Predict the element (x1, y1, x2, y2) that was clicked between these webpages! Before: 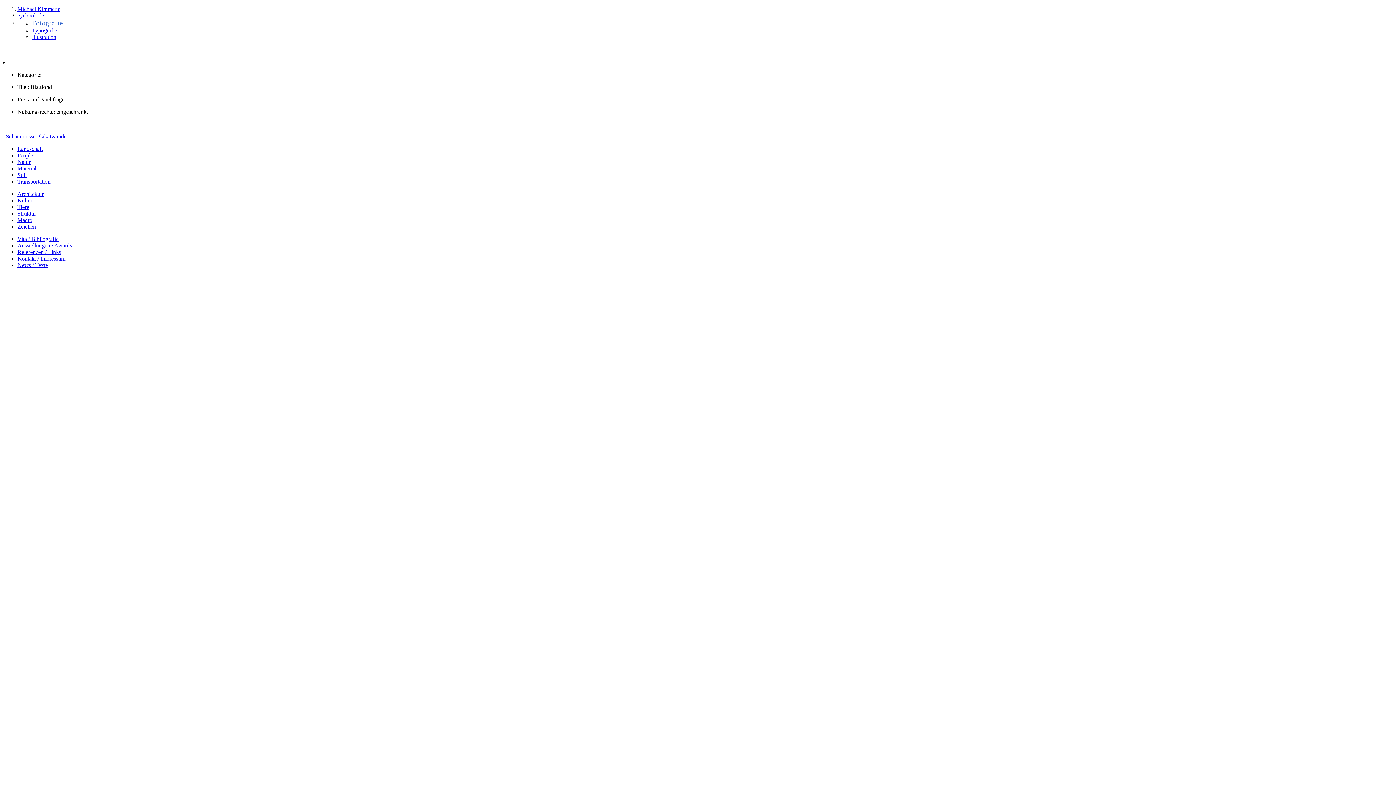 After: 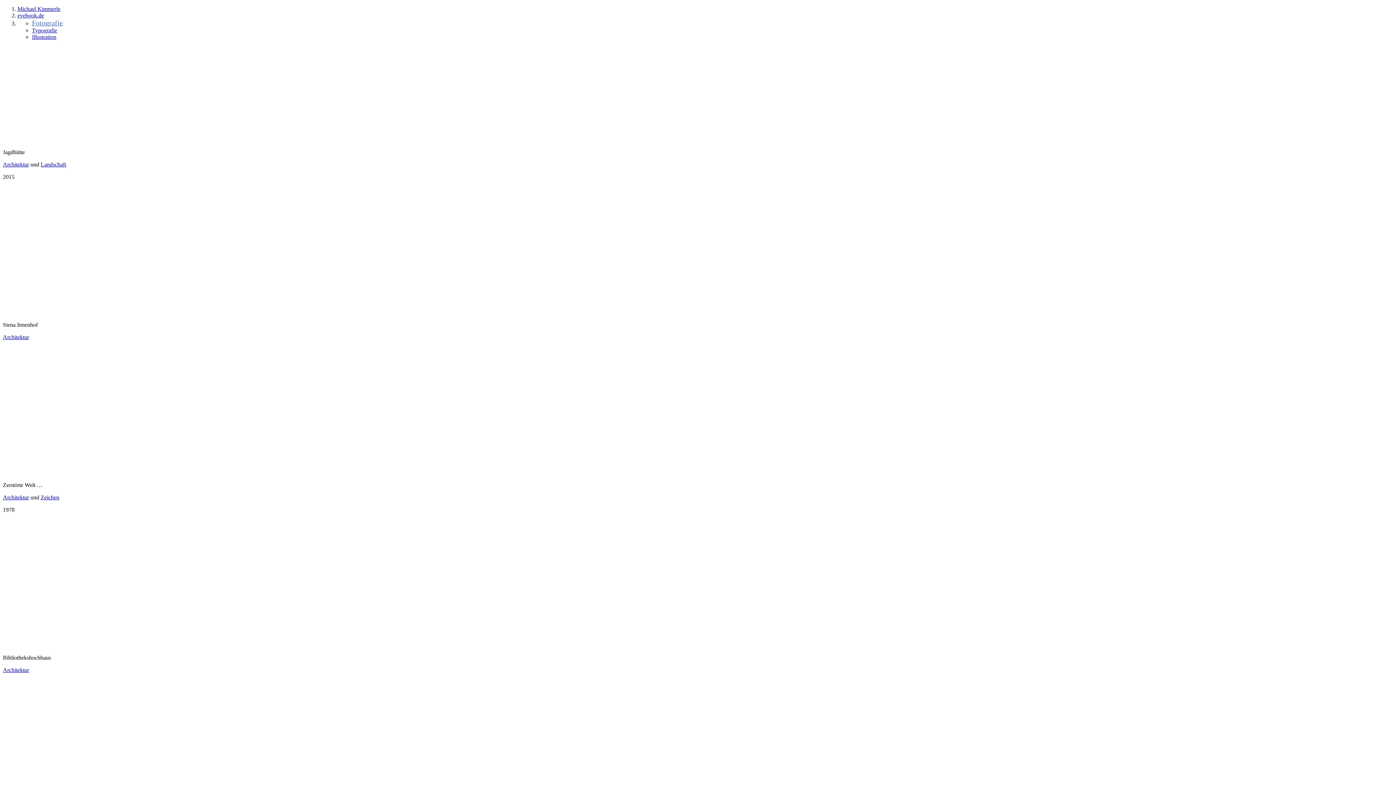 Action: bbox: (17, 190, 43, 197) label: Architektur